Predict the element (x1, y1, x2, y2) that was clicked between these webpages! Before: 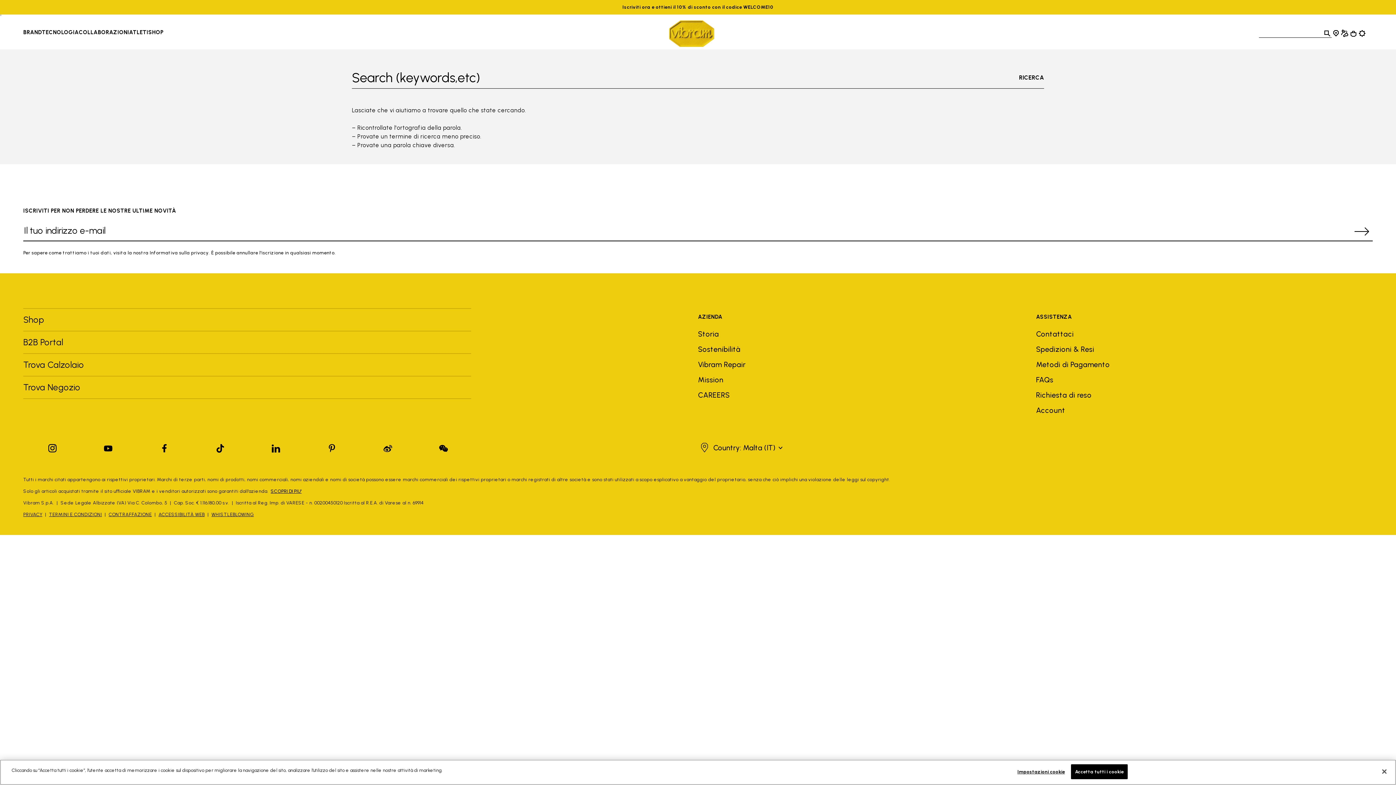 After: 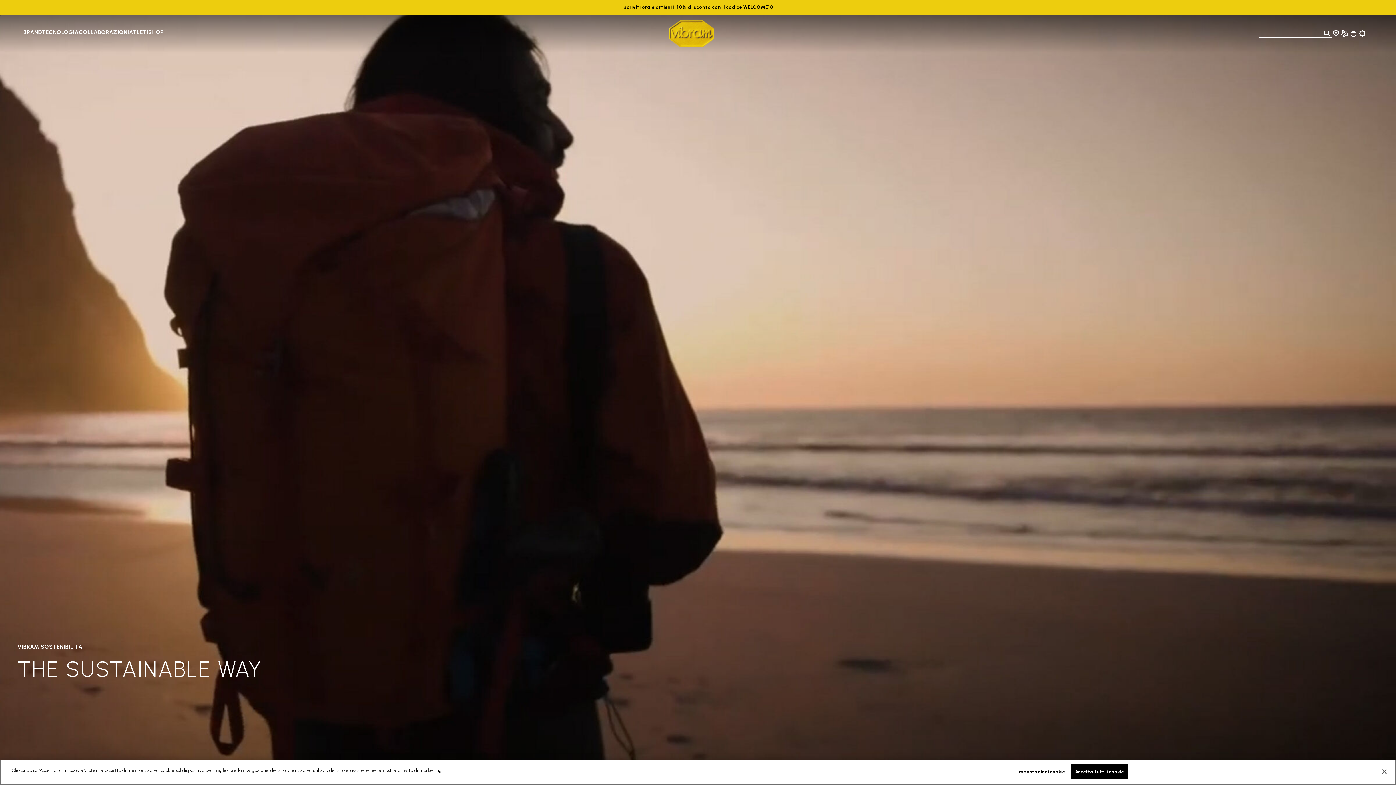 Action: label: Sostenibilità bbox: (698, 345, 740, 353)